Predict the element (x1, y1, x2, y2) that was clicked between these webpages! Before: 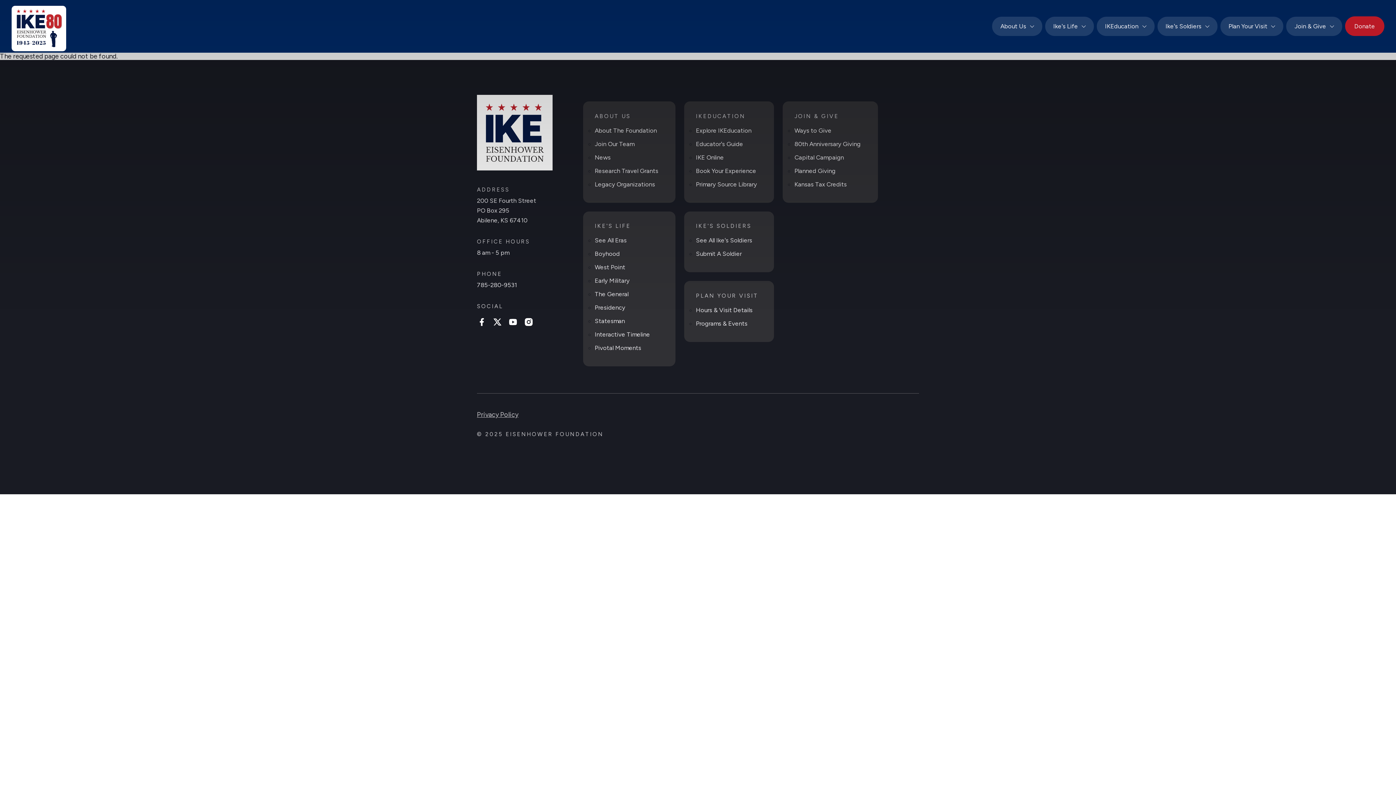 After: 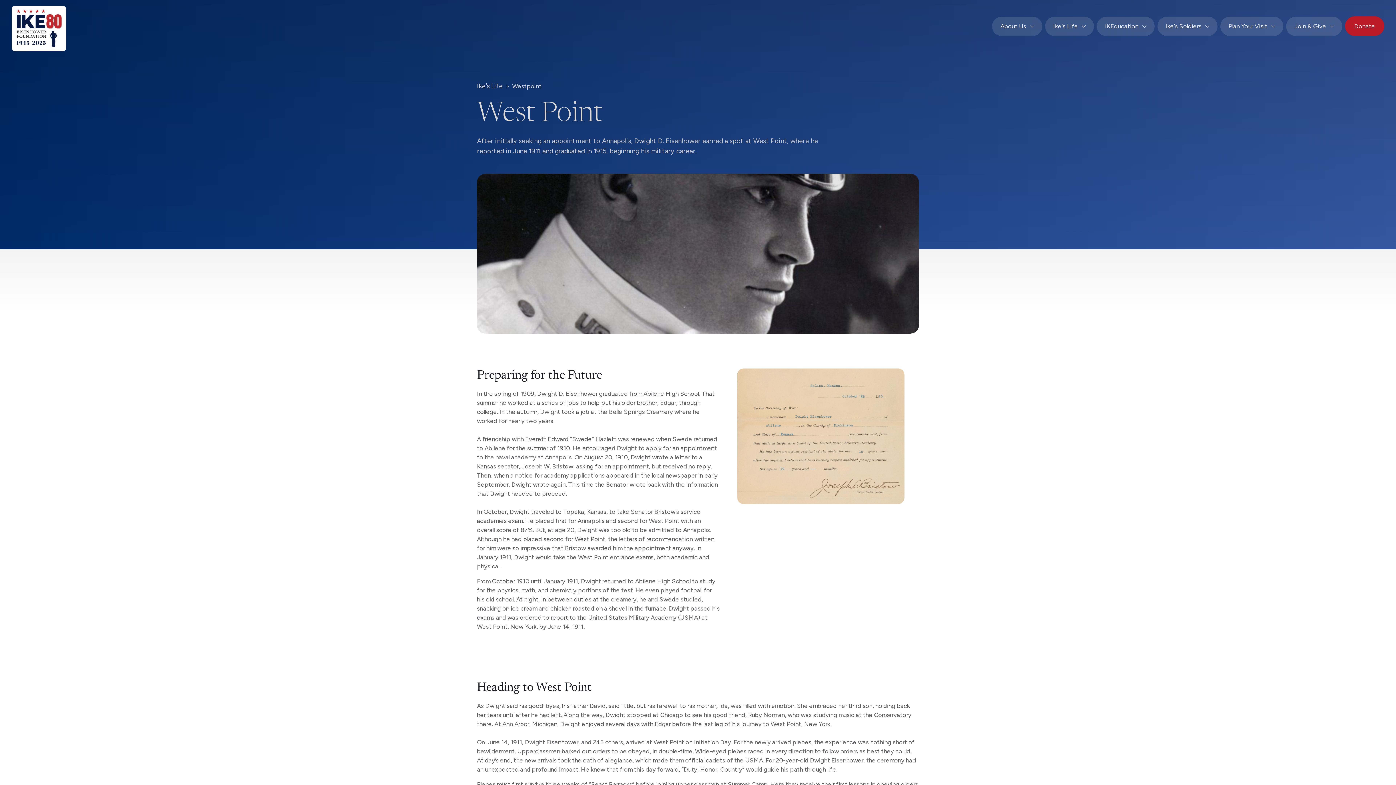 Action: bbox: (594, 260, 658, 274) label: West Point